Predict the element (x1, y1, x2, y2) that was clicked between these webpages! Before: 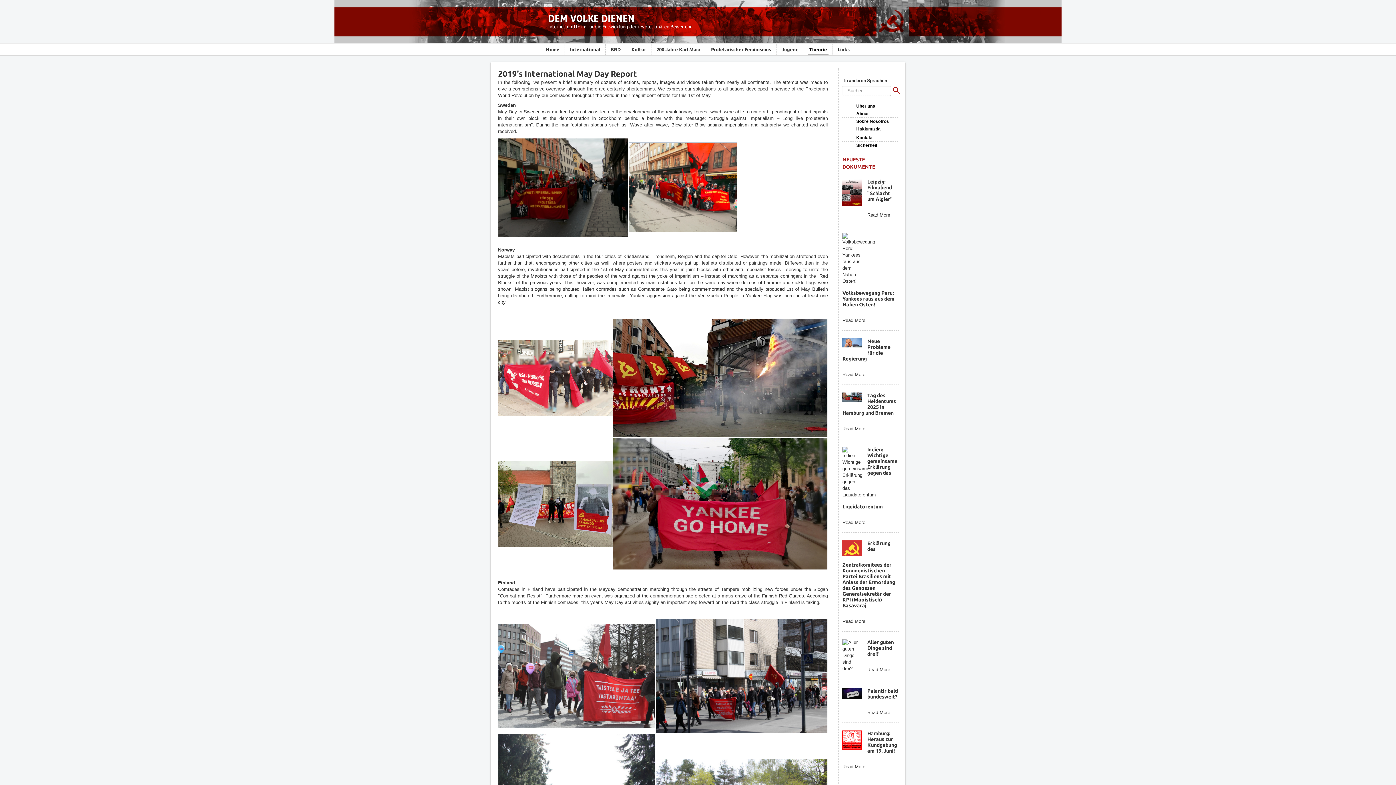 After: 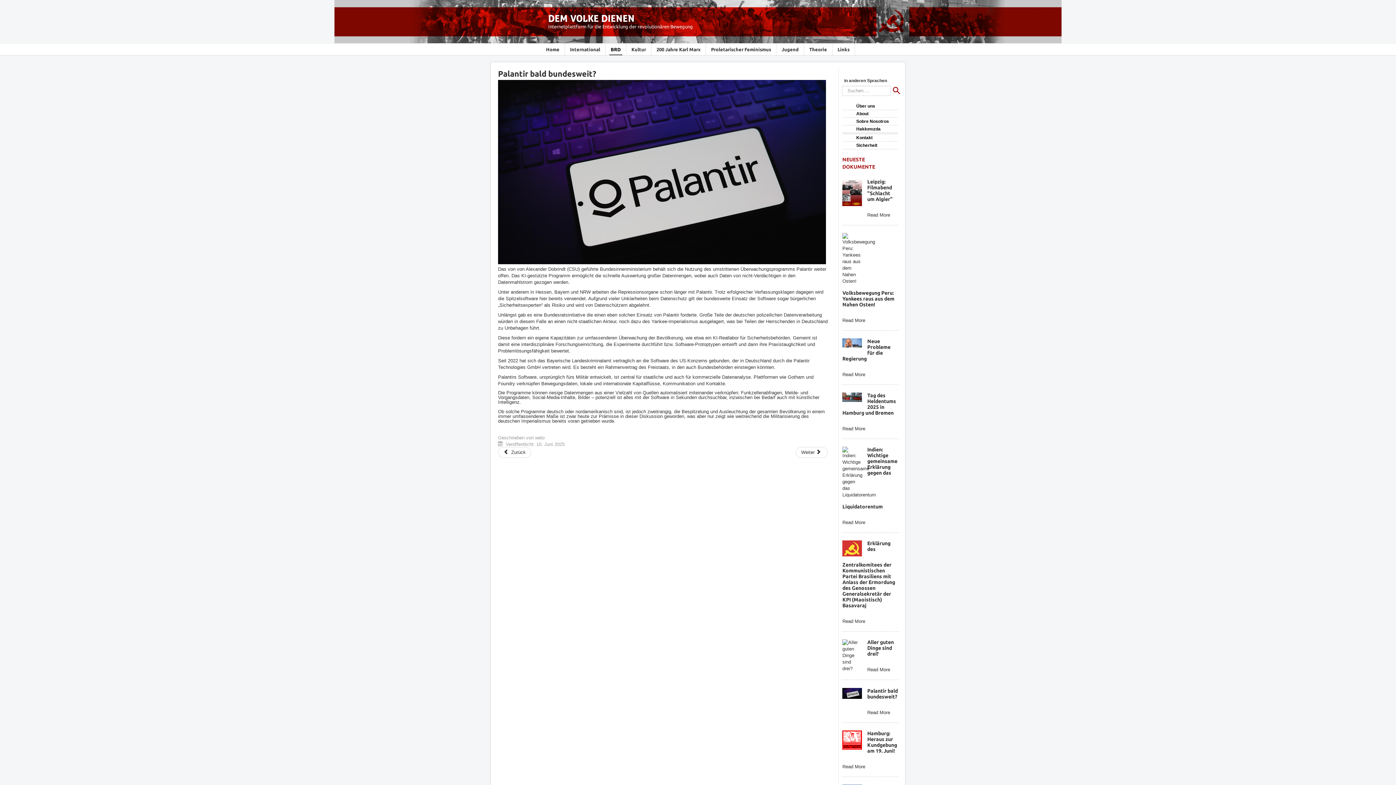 Action: bbox: (867, 688, 898, 699) label: Palantir bald bundesweit?